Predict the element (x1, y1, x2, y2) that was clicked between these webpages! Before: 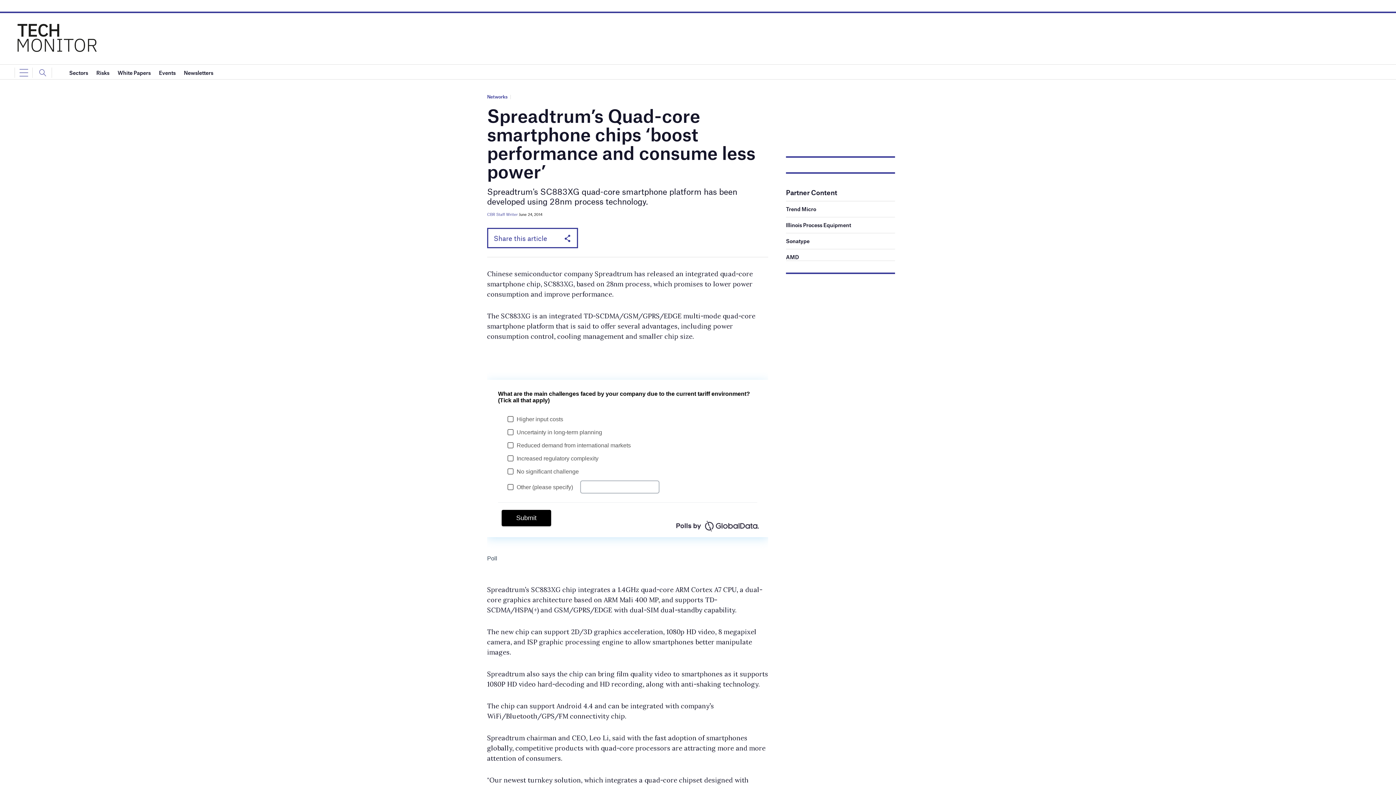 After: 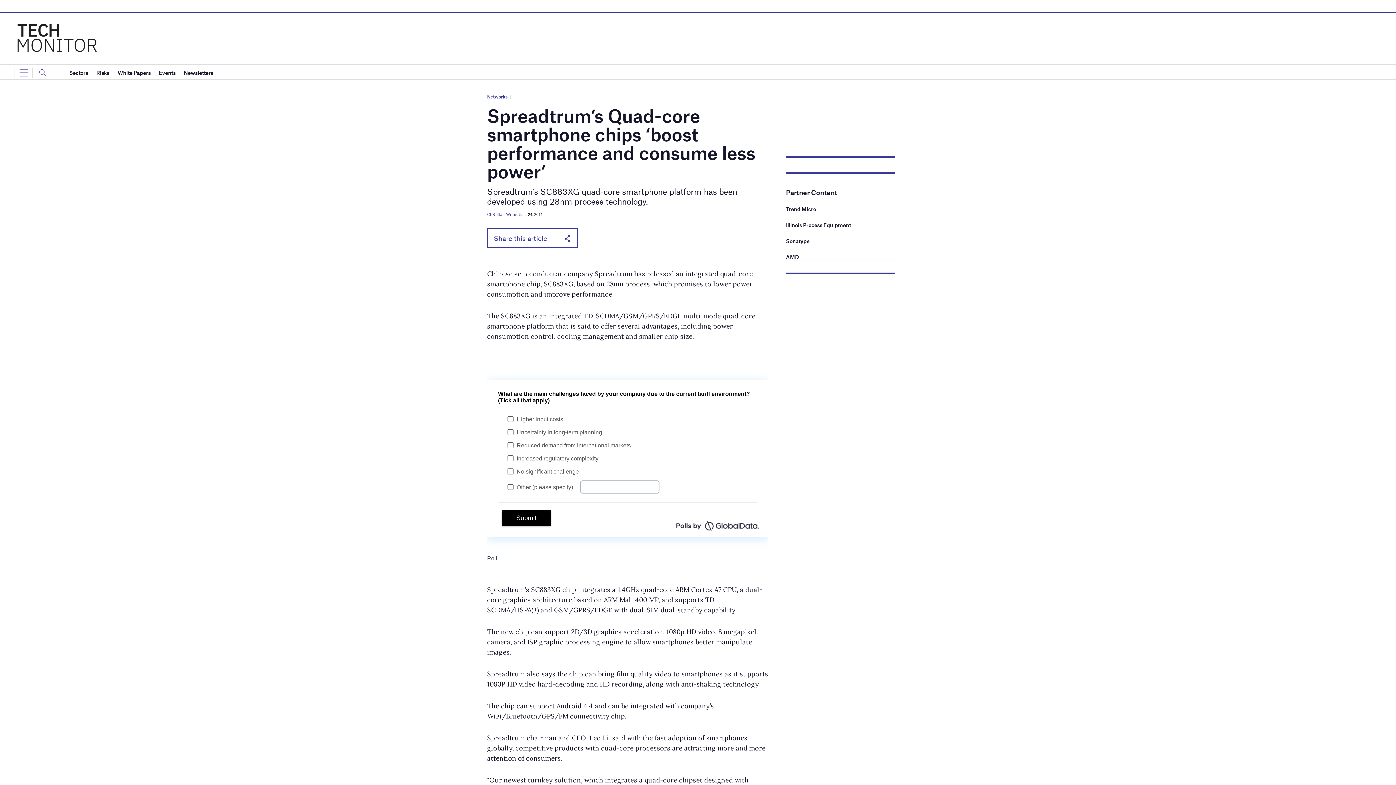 Action: bbox: (786, 253, 799, 260) label: AMD